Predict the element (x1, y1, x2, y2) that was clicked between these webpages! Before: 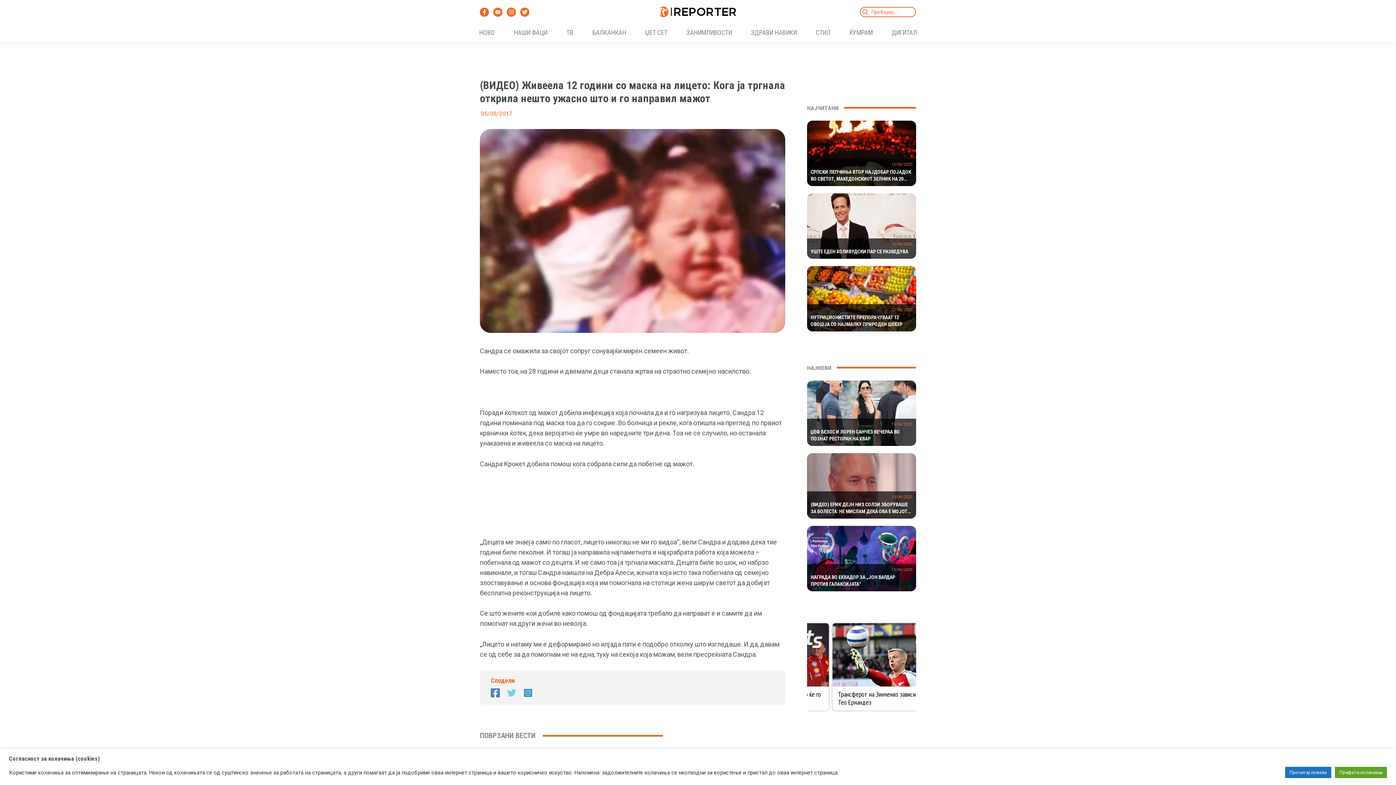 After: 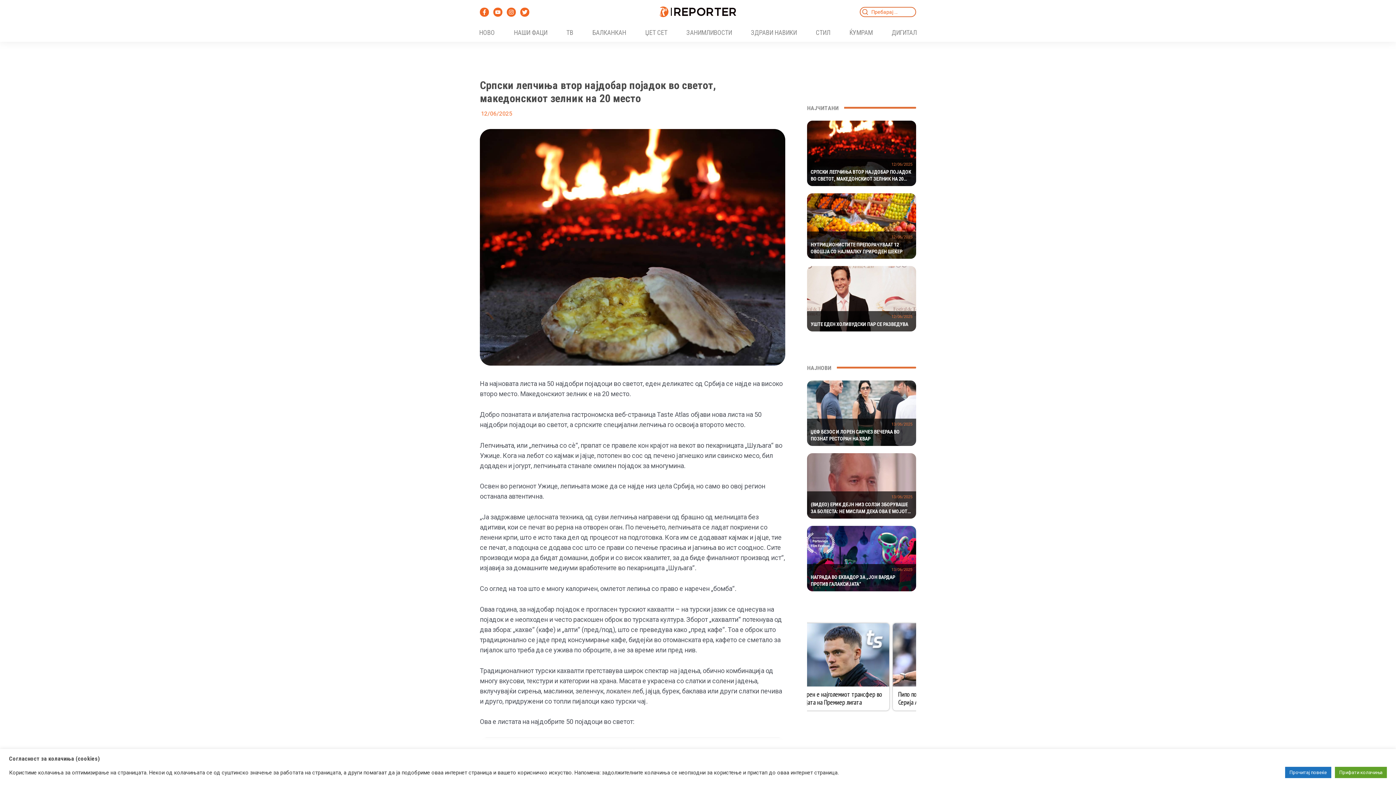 Action: bbox: (807, 120, 916, 186)